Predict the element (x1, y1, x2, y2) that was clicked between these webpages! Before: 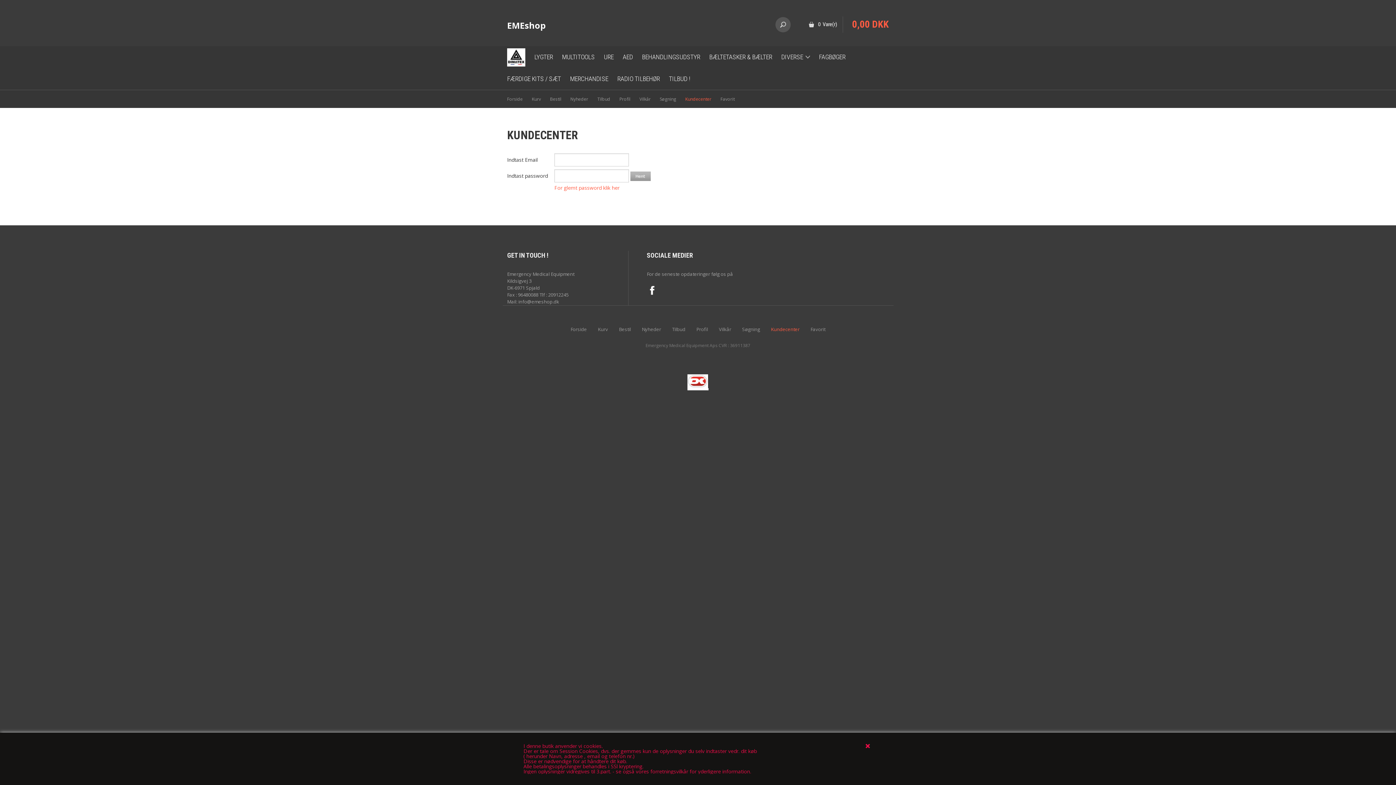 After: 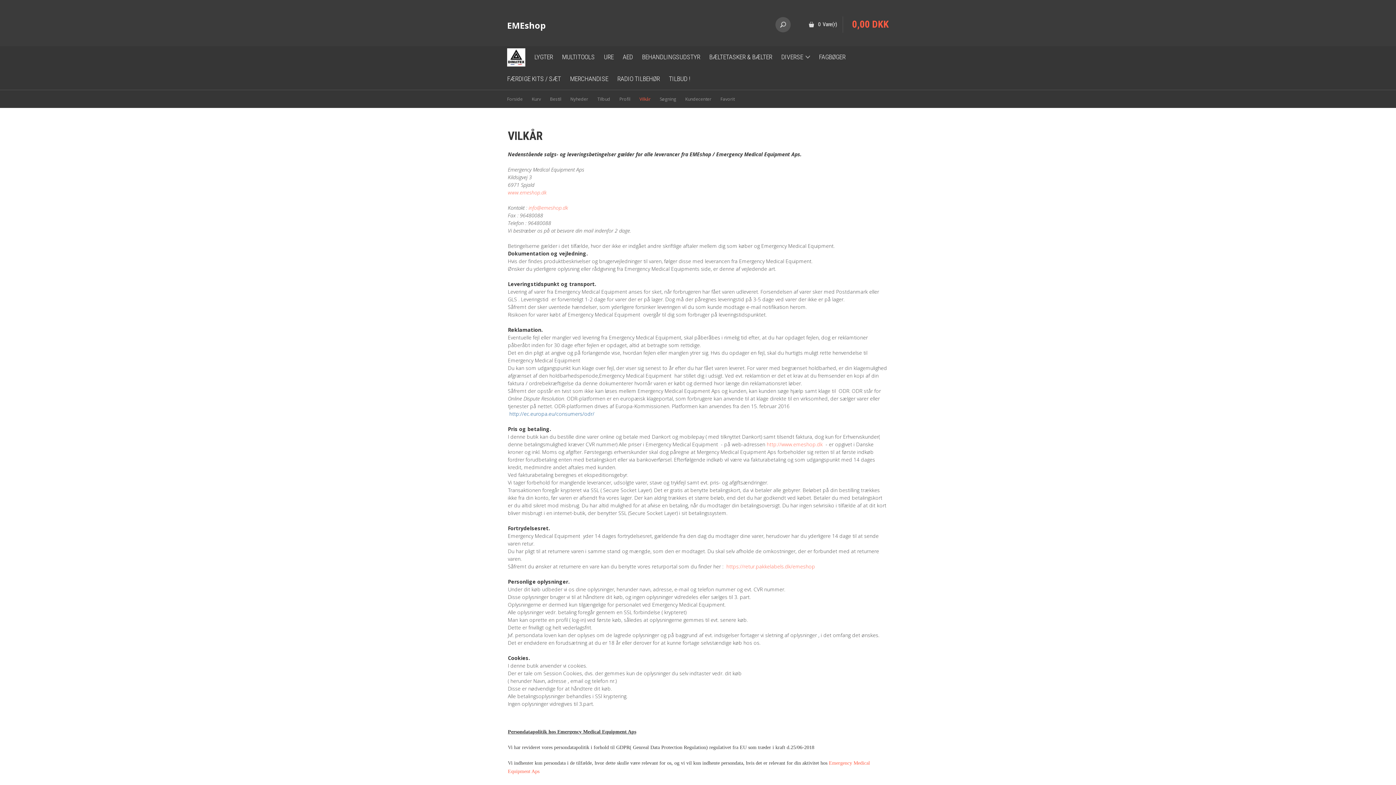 Action: label: Vilkår bbox: (639, 96, 650, 102)